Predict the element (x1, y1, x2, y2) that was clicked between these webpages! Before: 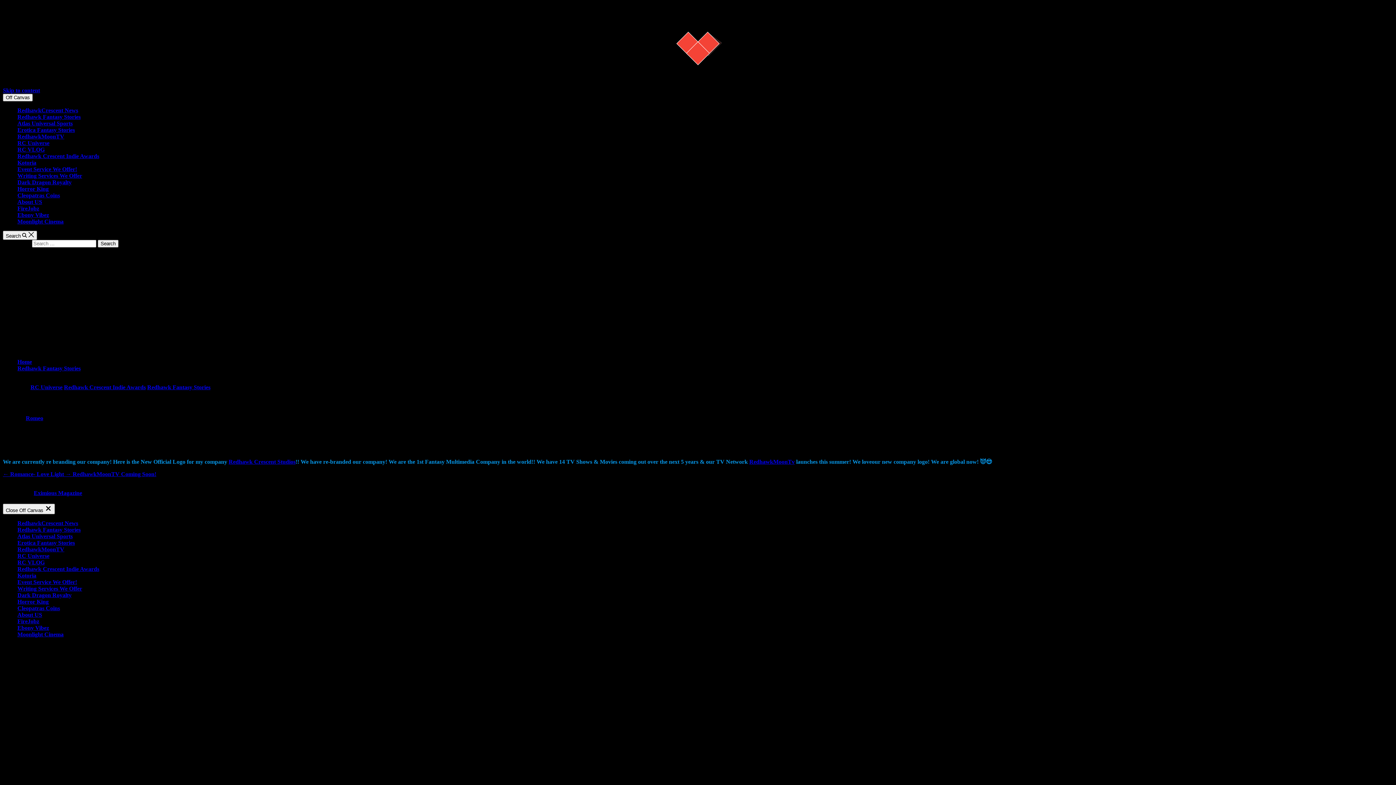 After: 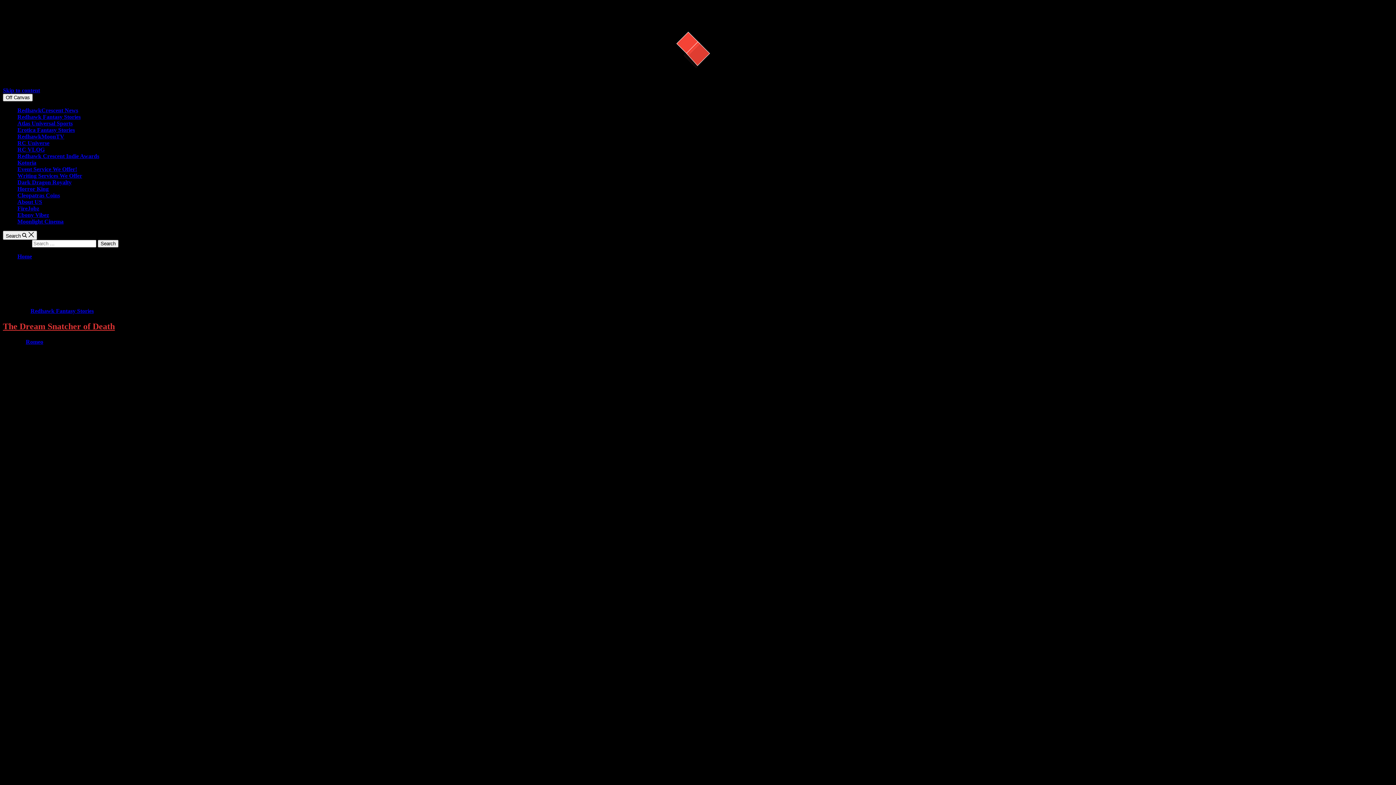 Action: label: Redhawk Fantasy Stories bbox: (147, 384, 210, 390)